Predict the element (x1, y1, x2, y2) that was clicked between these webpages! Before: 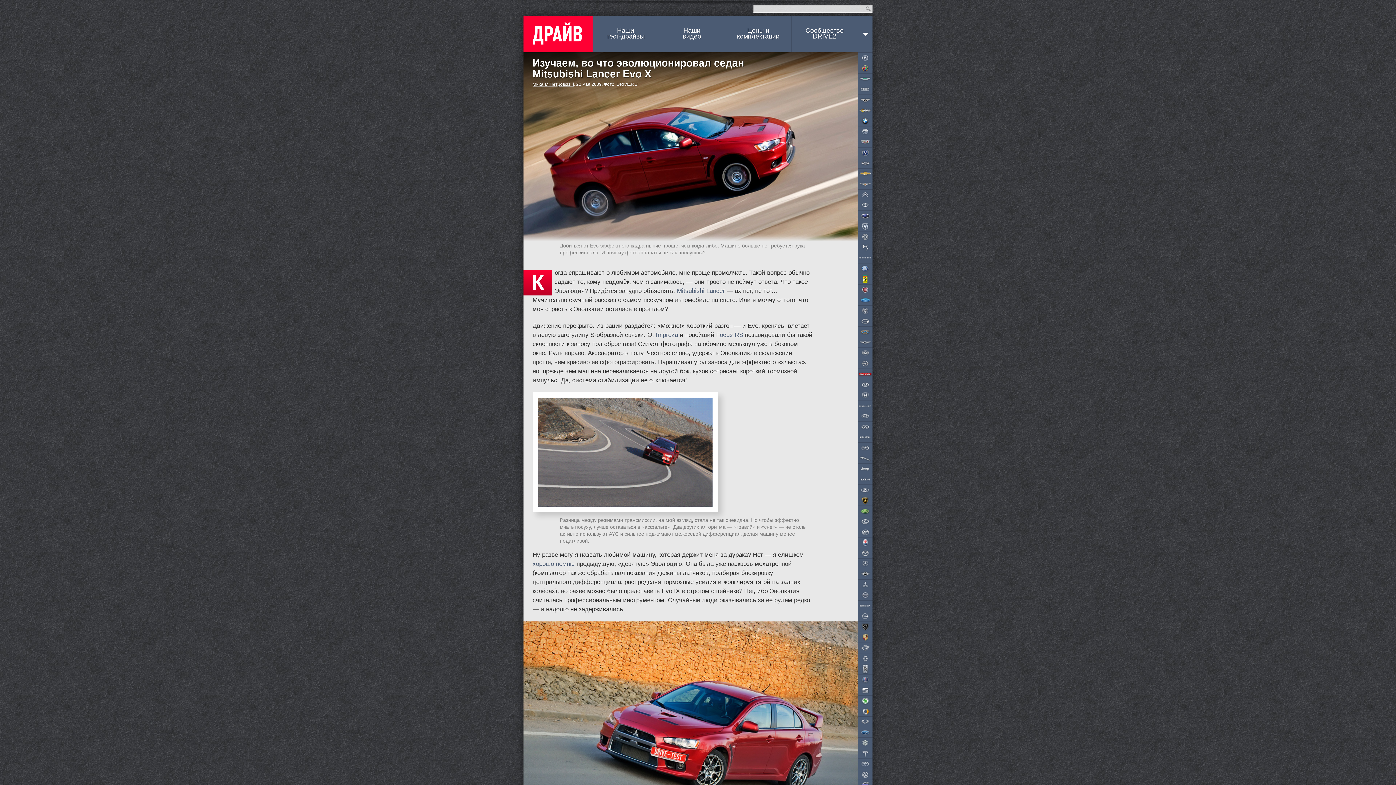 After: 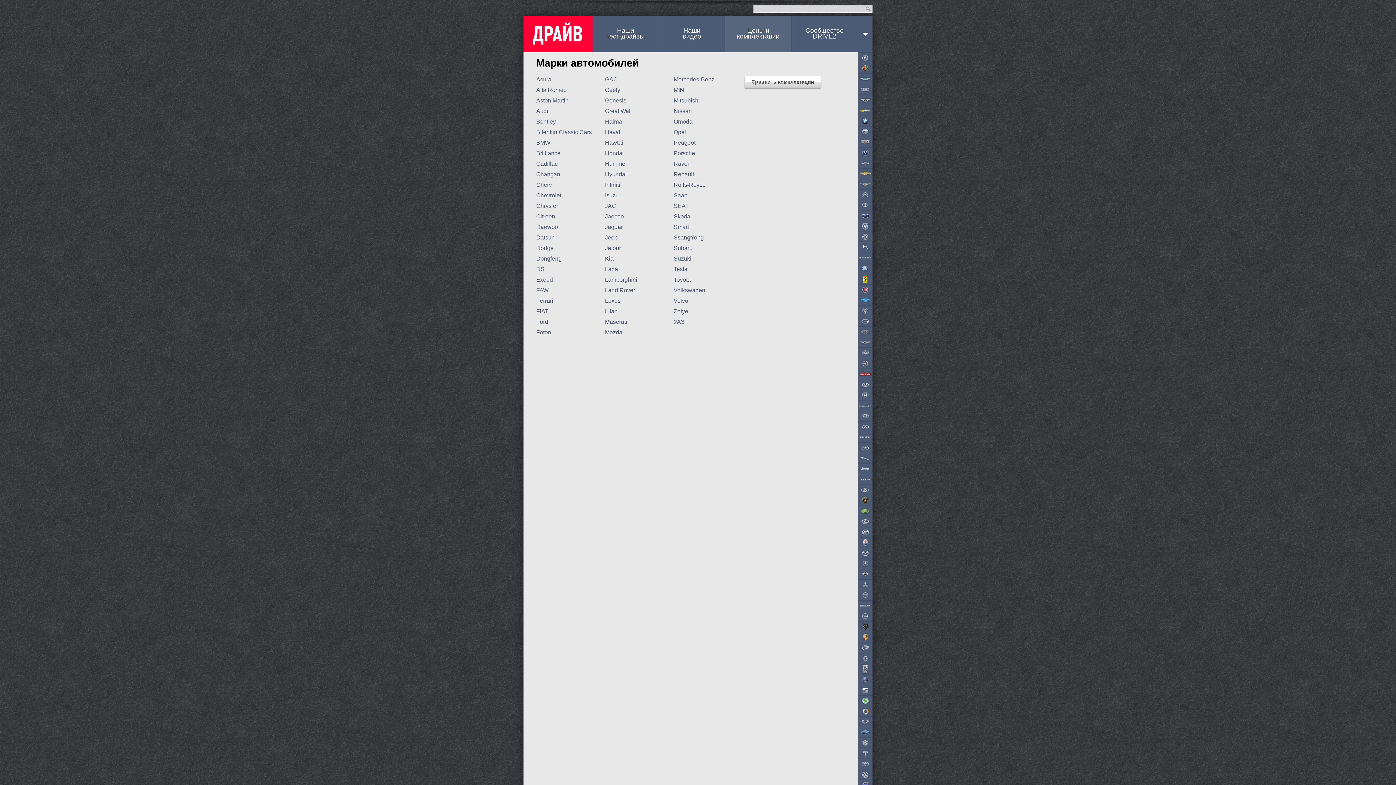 Action: bbox: (725, 16, 791, 52) label: Цены и
комплектации